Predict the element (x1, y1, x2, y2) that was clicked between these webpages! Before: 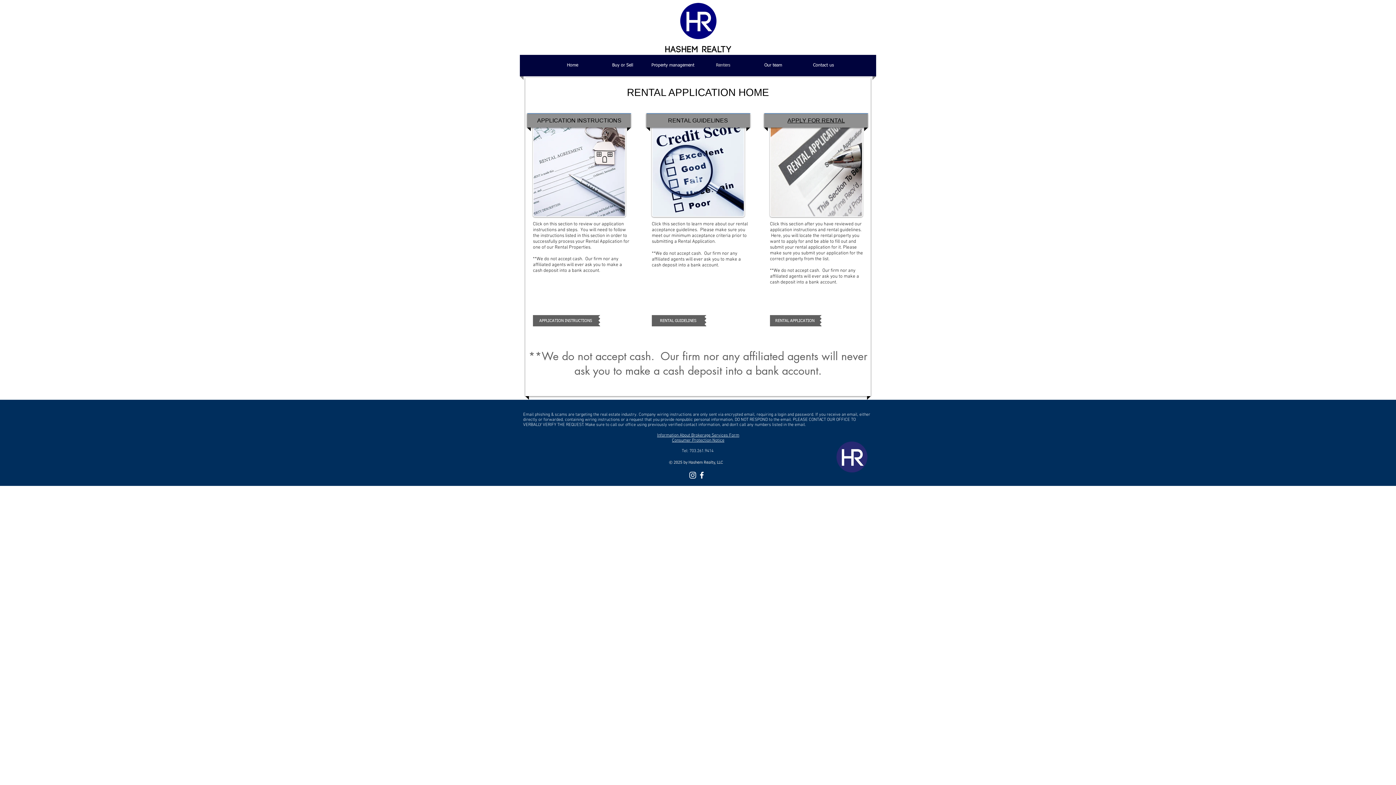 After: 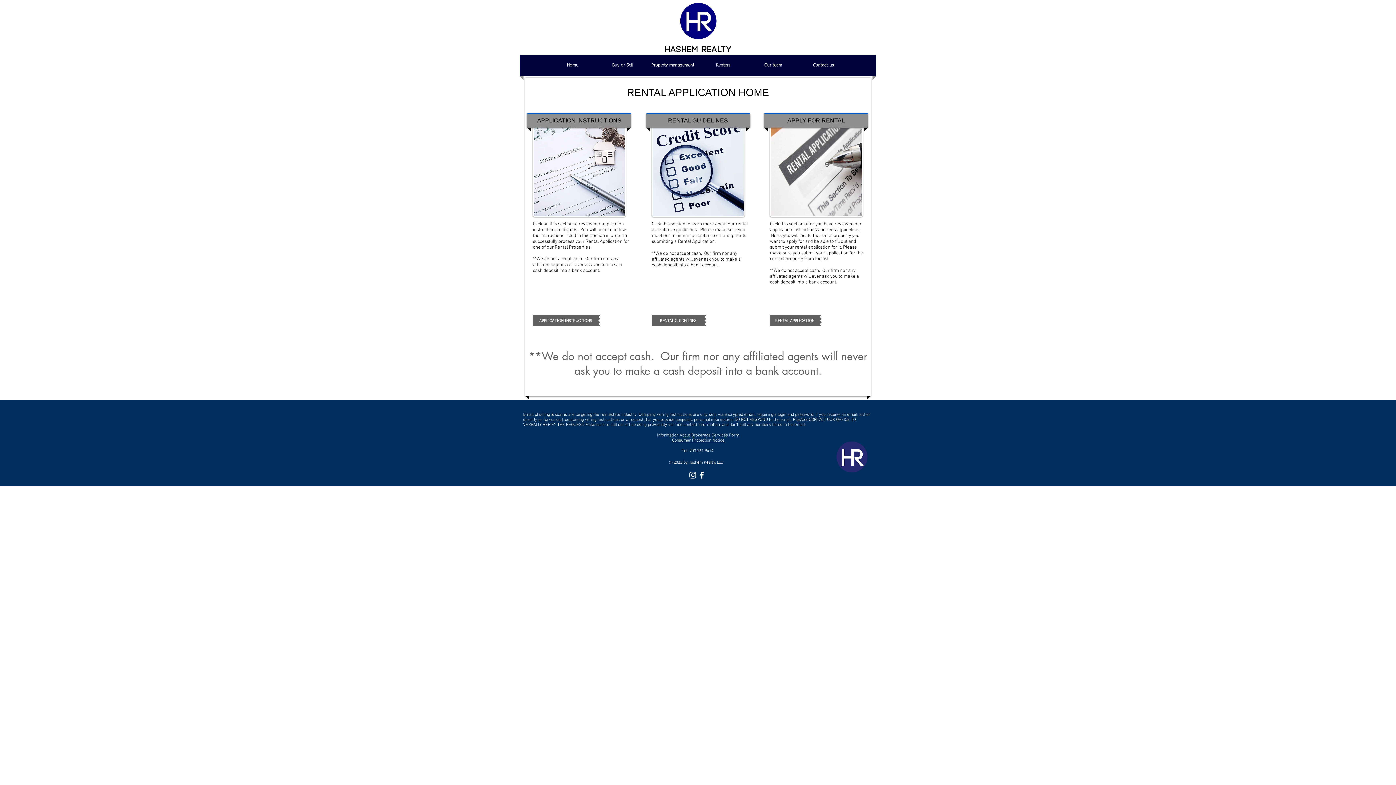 Action: bbox: (688, 470, 697, 480) label: Instagram